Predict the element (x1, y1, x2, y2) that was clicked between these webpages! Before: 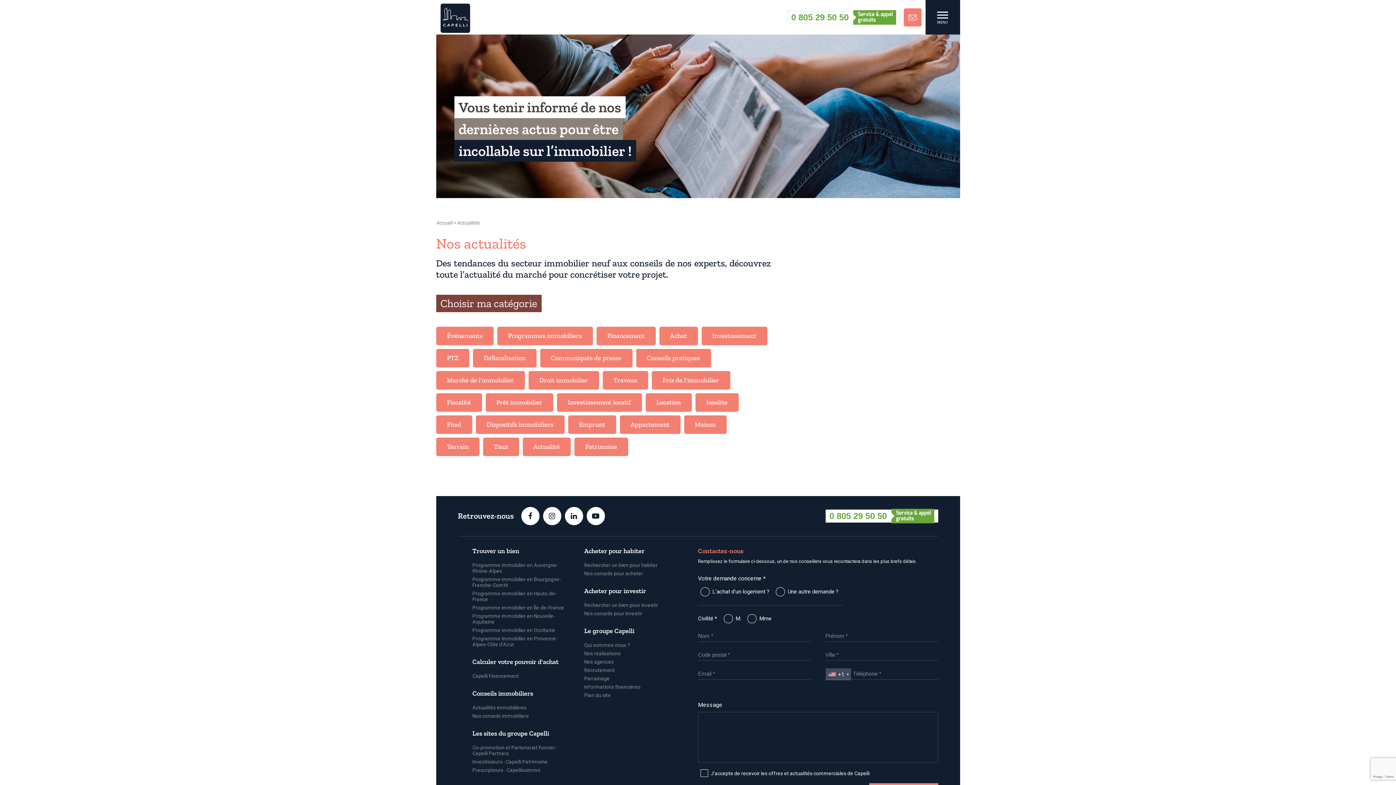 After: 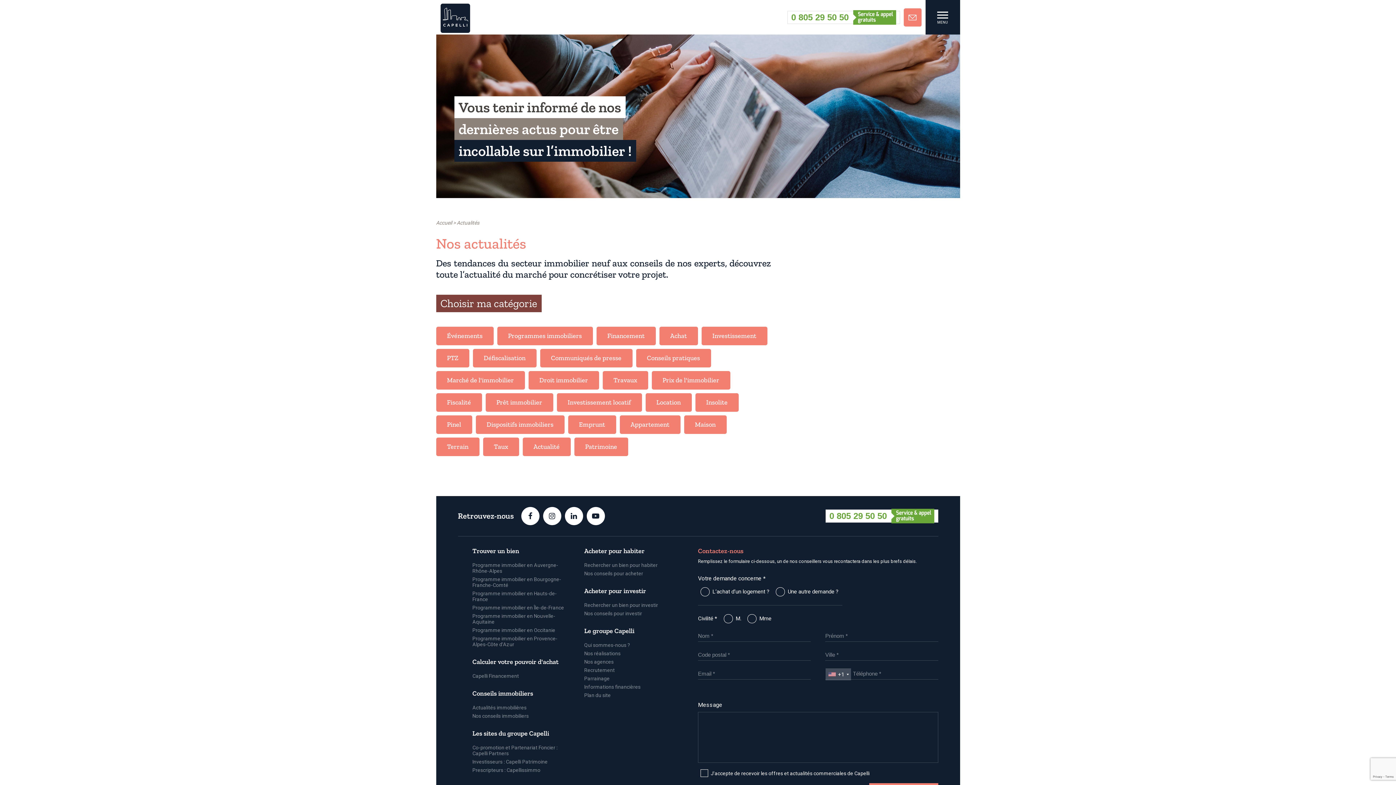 Action: bbox: (564, 507, 583, 525)